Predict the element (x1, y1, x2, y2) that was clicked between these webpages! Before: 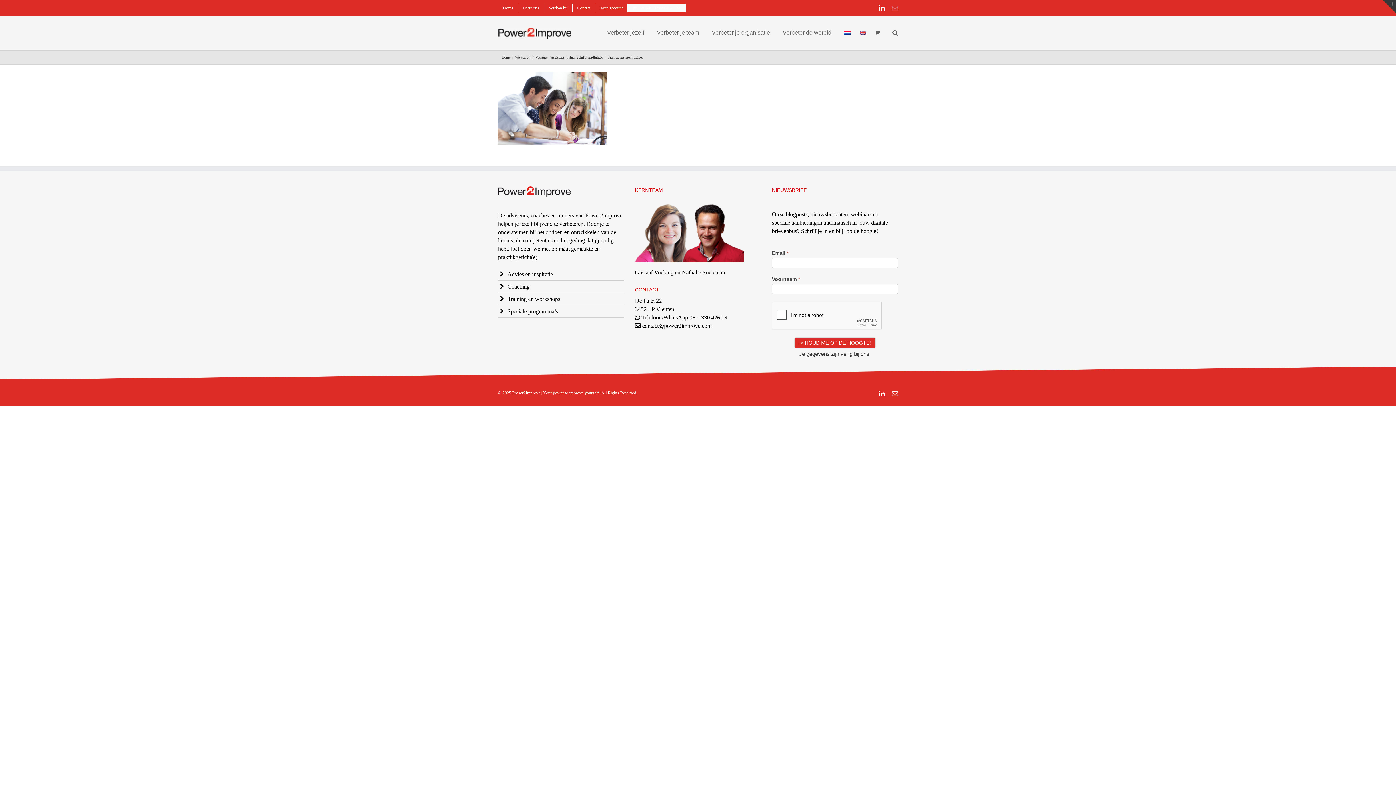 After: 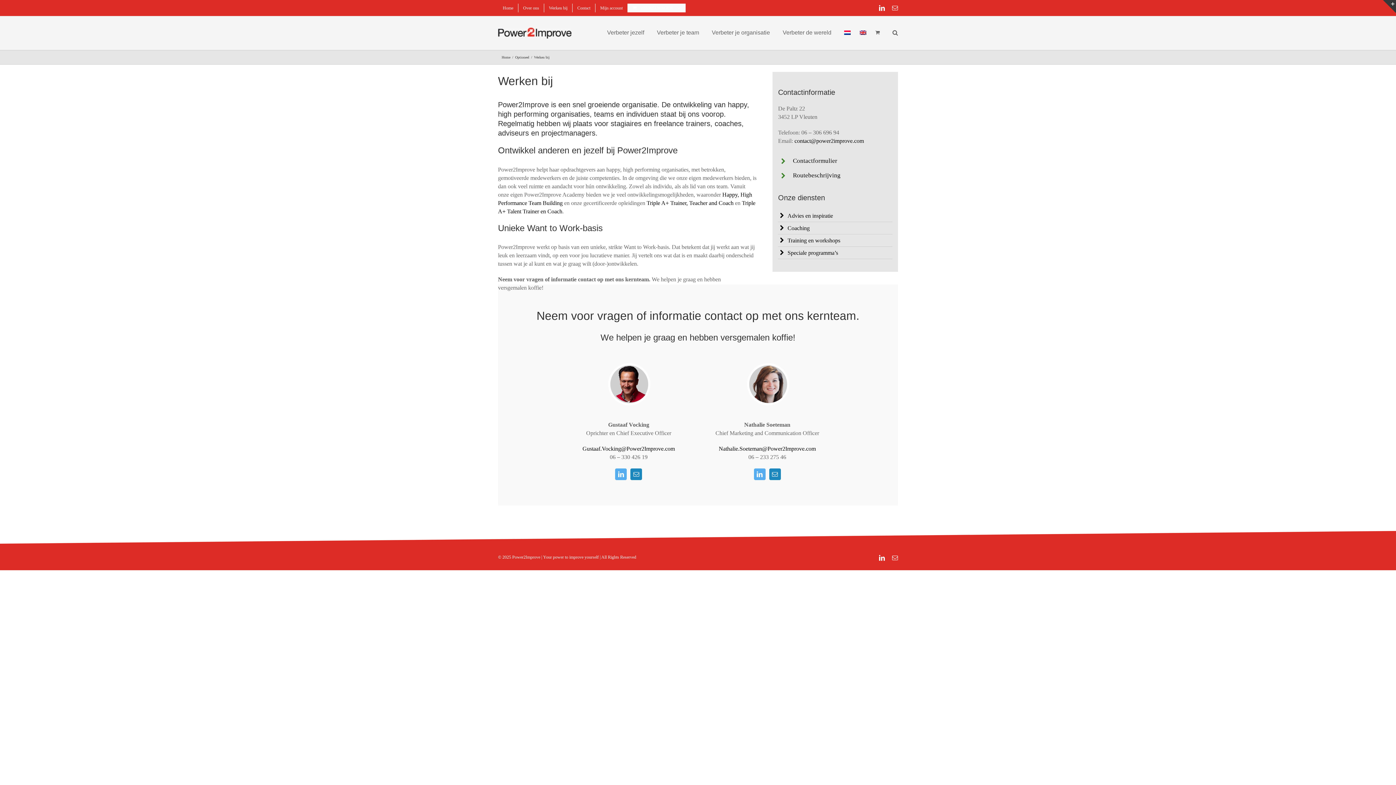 Action: bbox: (515, 55, 530, 59) label: Werken bij